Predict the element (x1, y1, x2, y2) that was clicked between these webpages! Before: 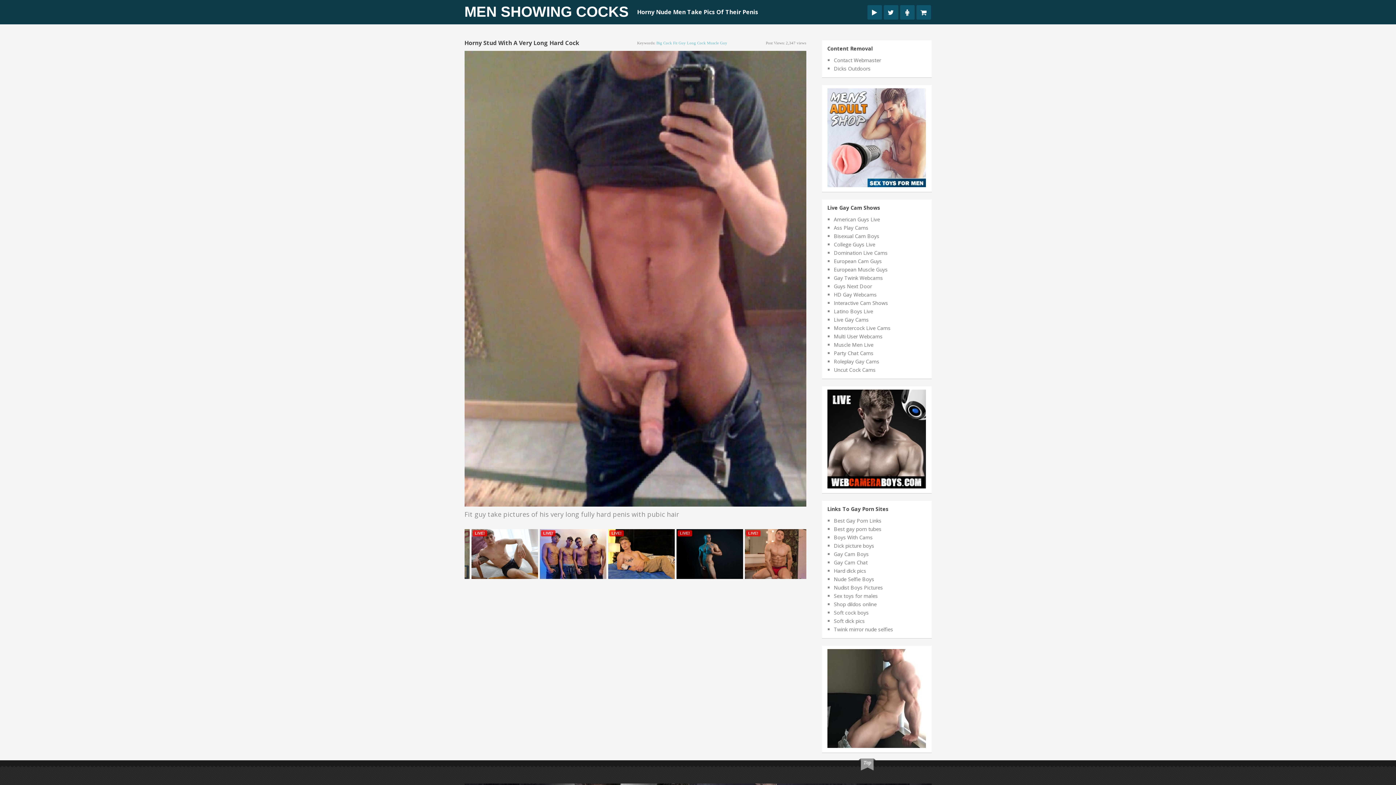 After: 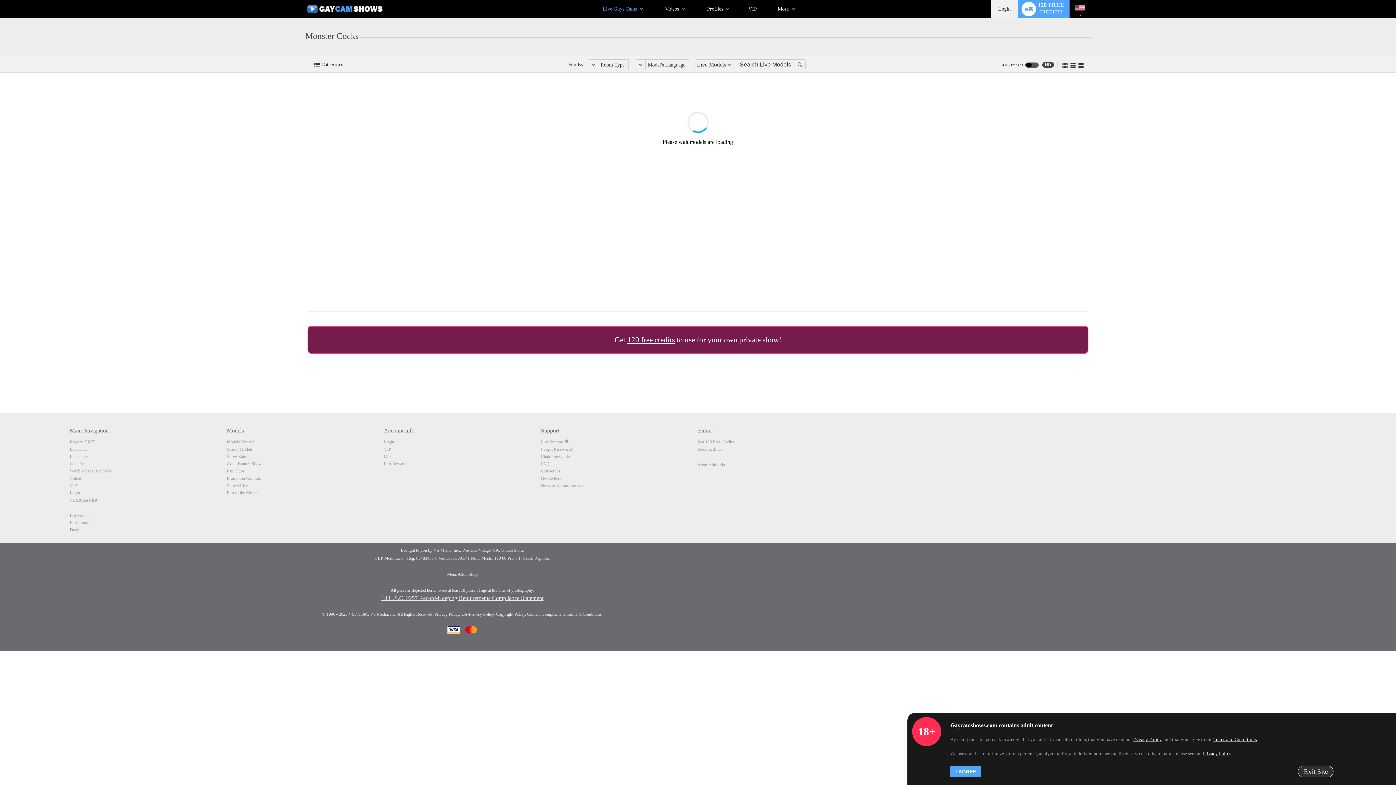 Action: bbox: (834, 324, 890, 331) label: Monstercock Live Cams